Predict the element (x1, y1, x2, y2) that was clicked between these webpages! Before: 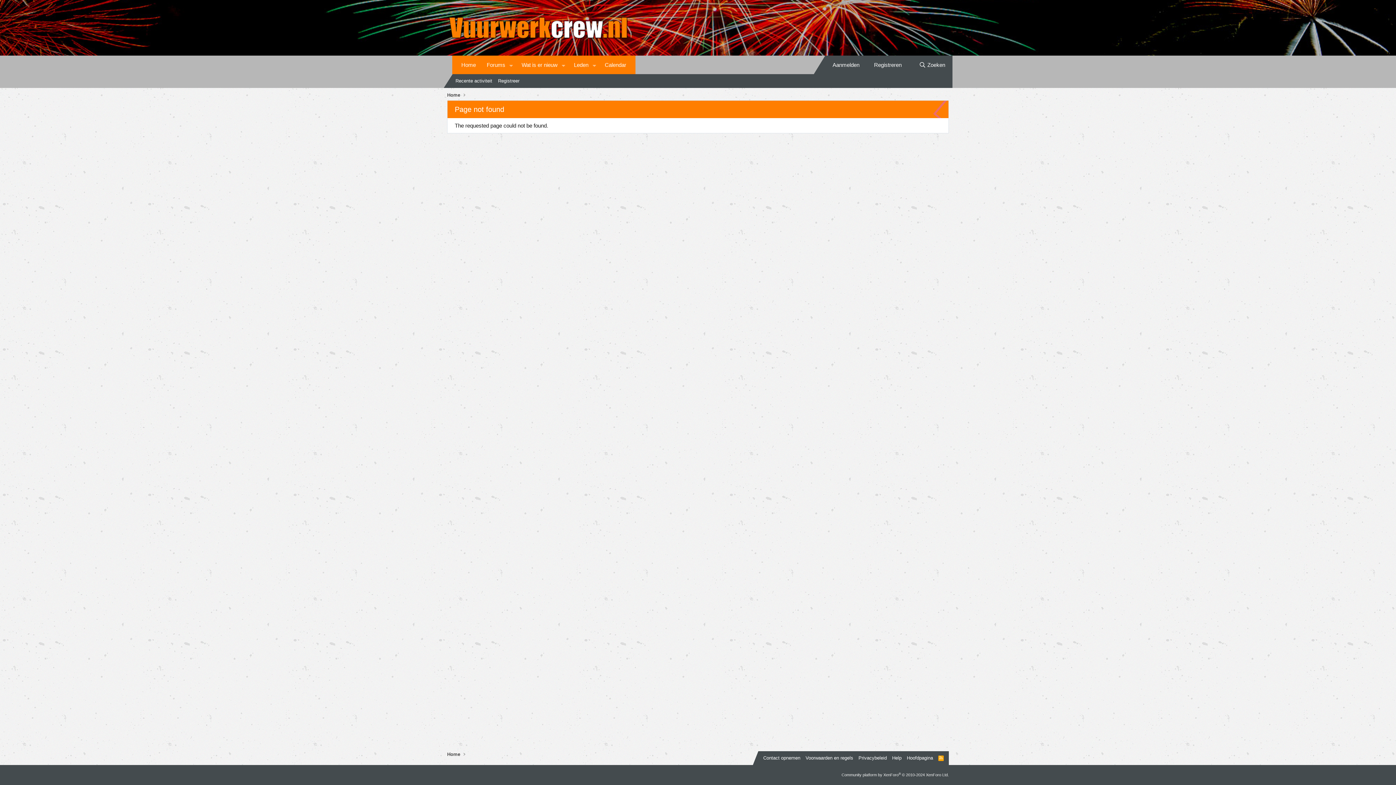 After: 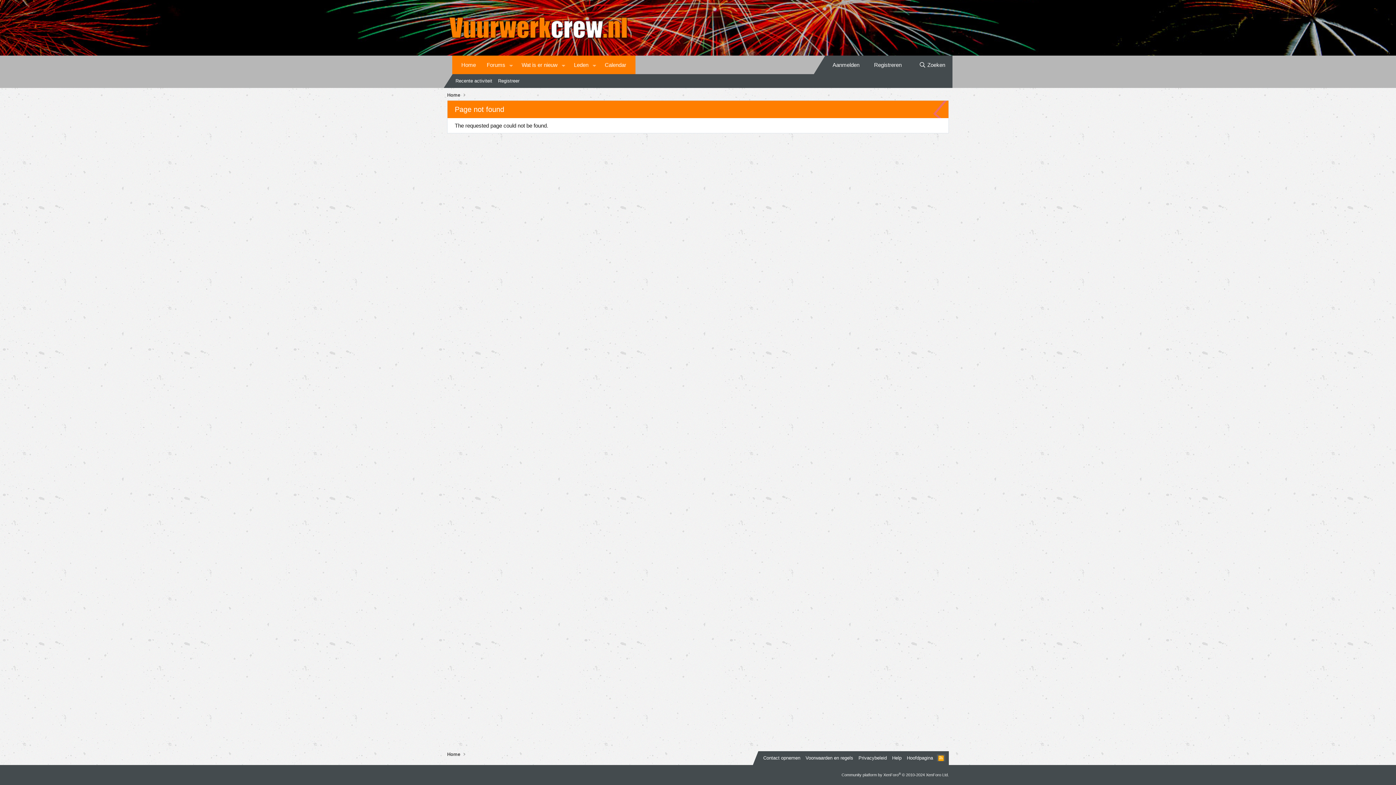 Action: label: RSS bbox: (937, 754, 945, 761)